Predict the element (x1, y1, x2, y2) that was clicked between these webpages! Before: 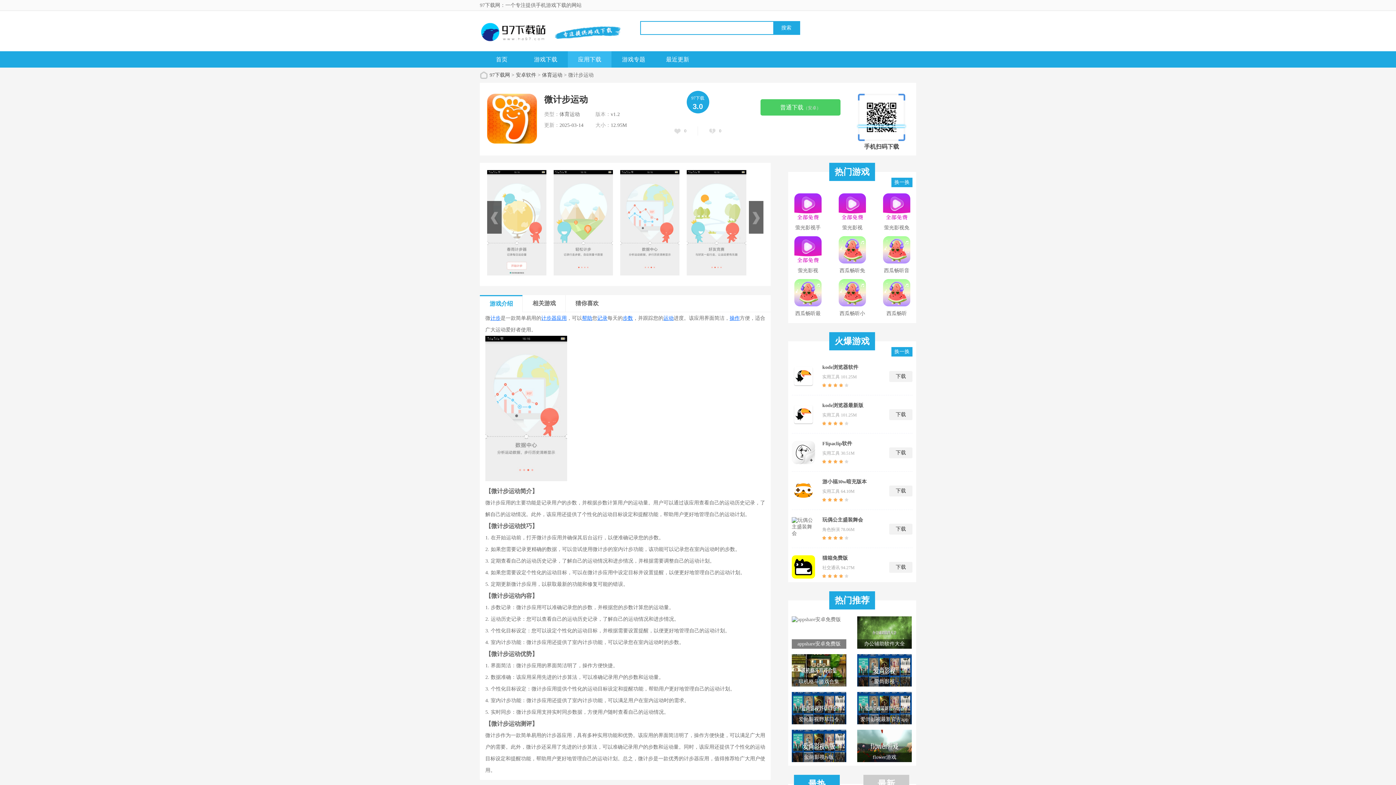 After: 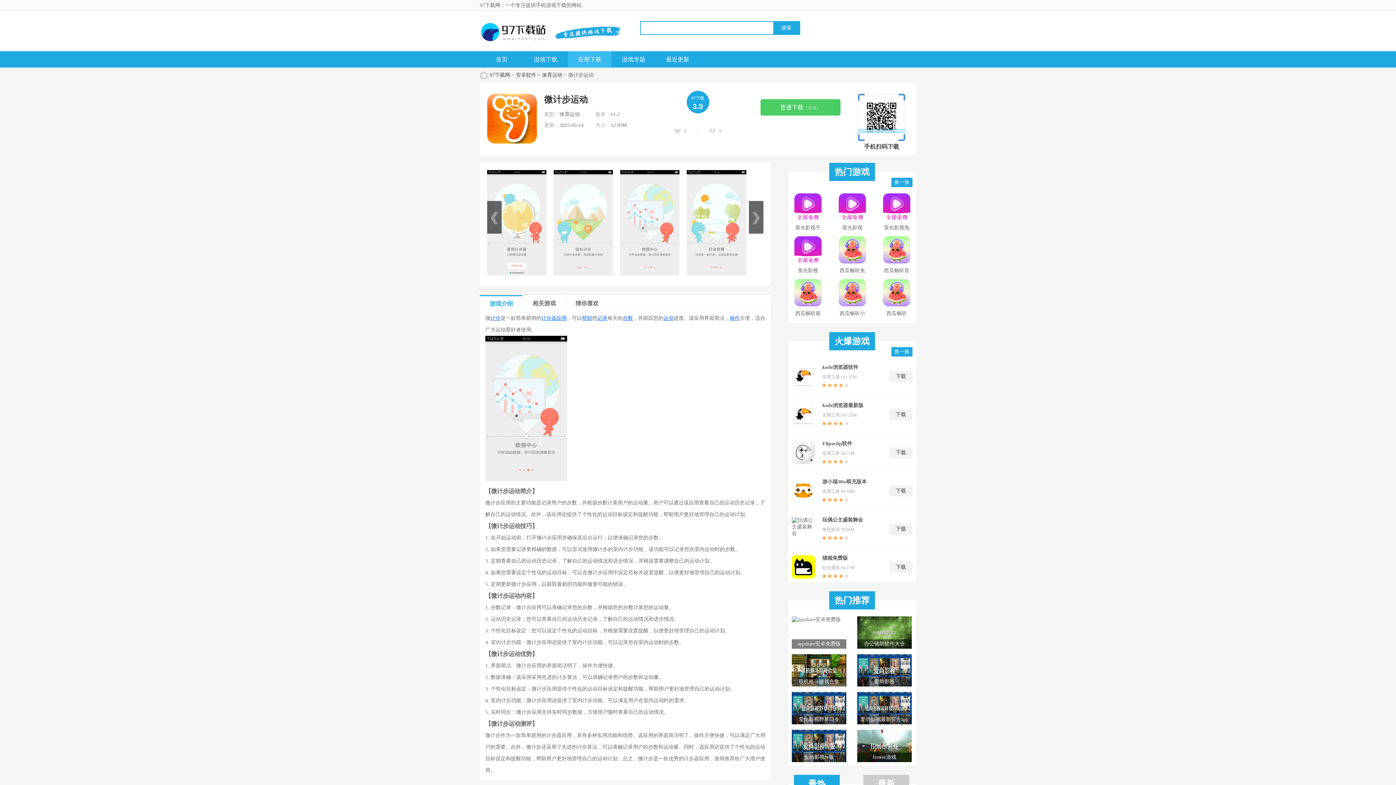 Action: bbox: (883, 236, 910, 276) label: 西瓜畅听音乐版